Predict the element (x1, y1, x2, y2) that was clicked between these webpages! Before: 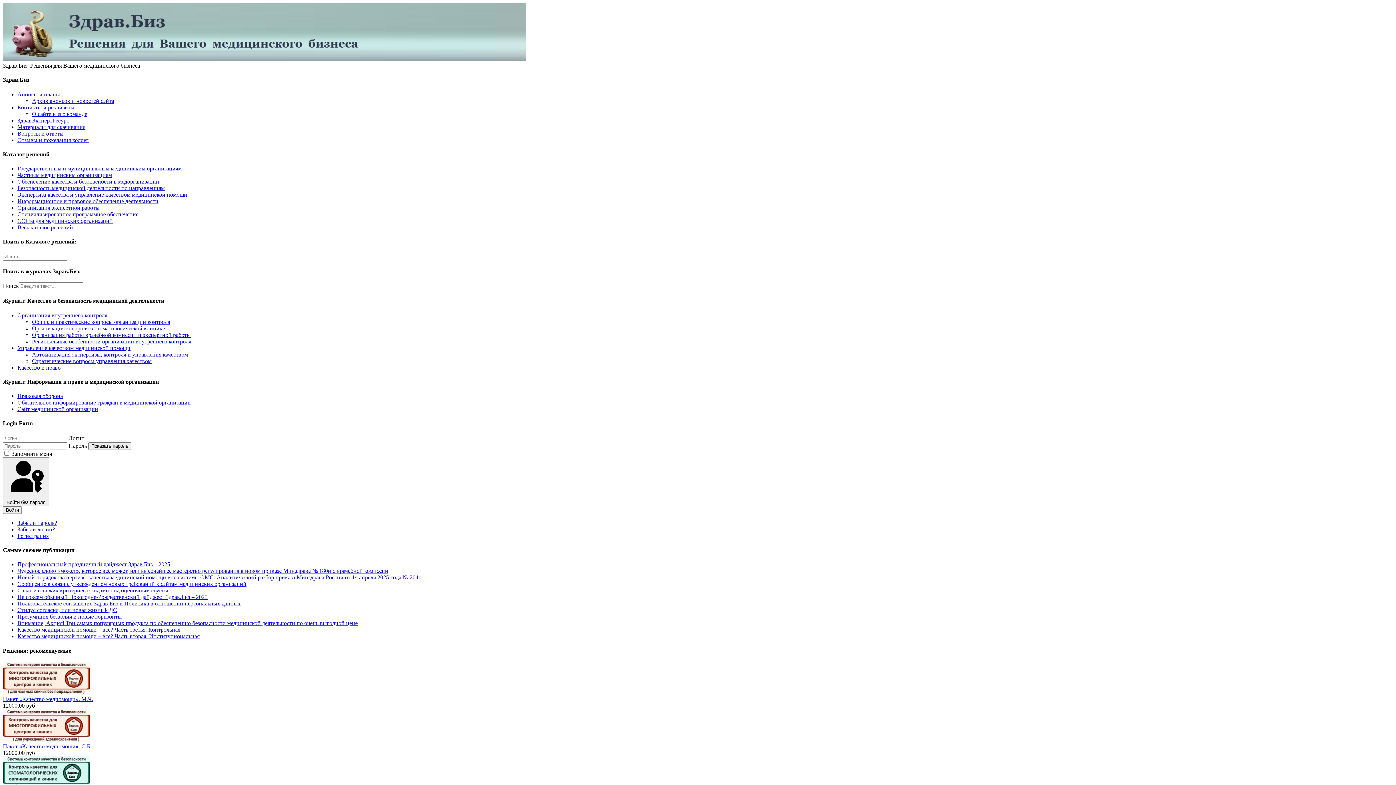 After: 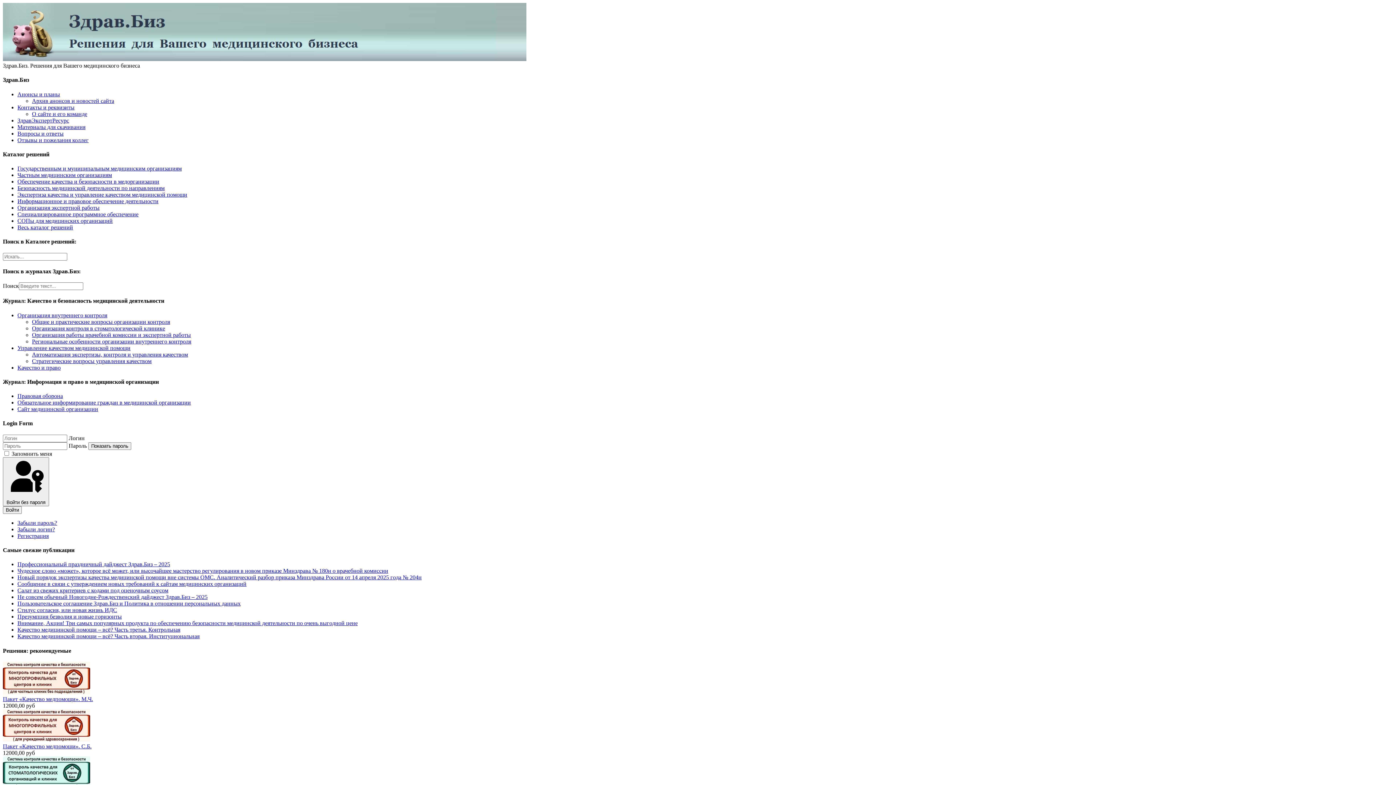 Action: label: Организация контроля в стоматологической клинике bbox: (32, 325, 165, 331)